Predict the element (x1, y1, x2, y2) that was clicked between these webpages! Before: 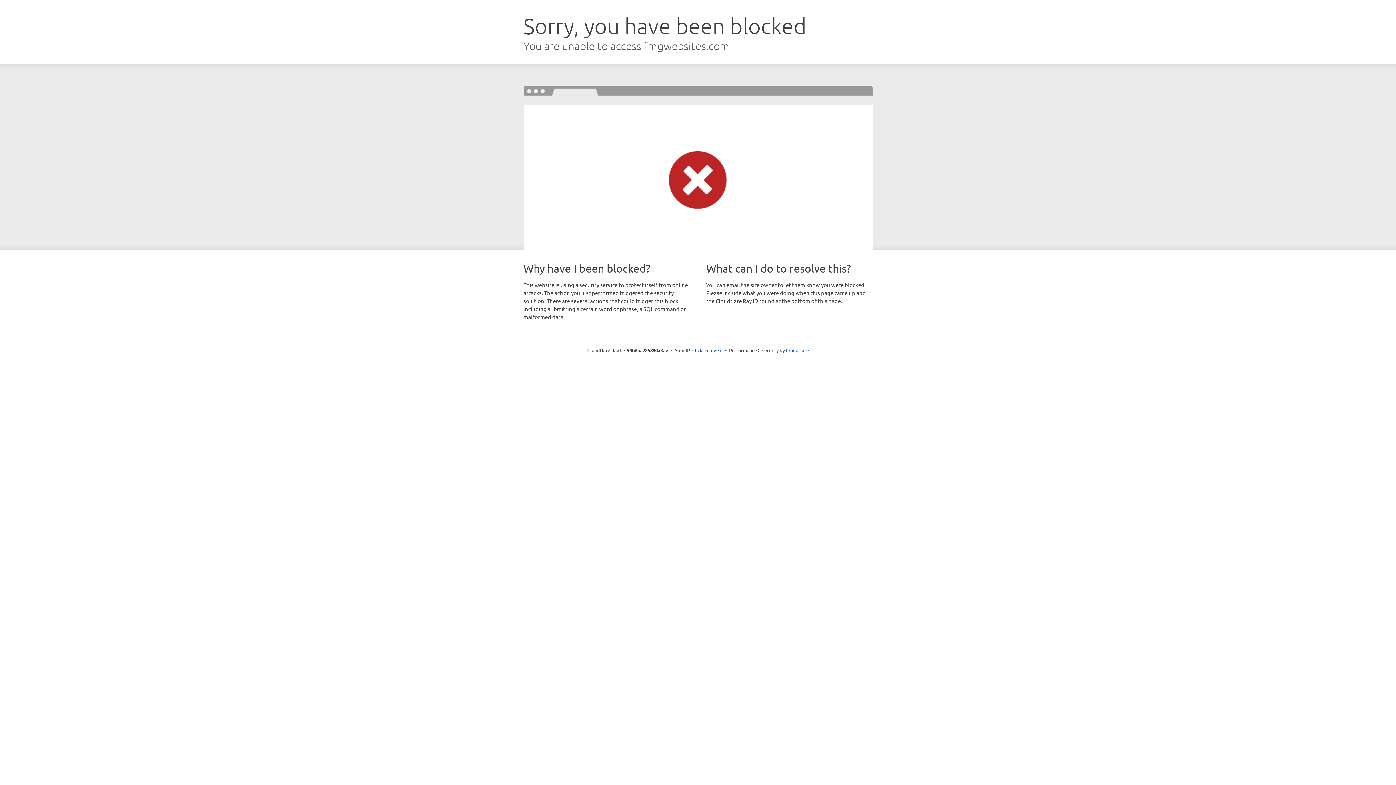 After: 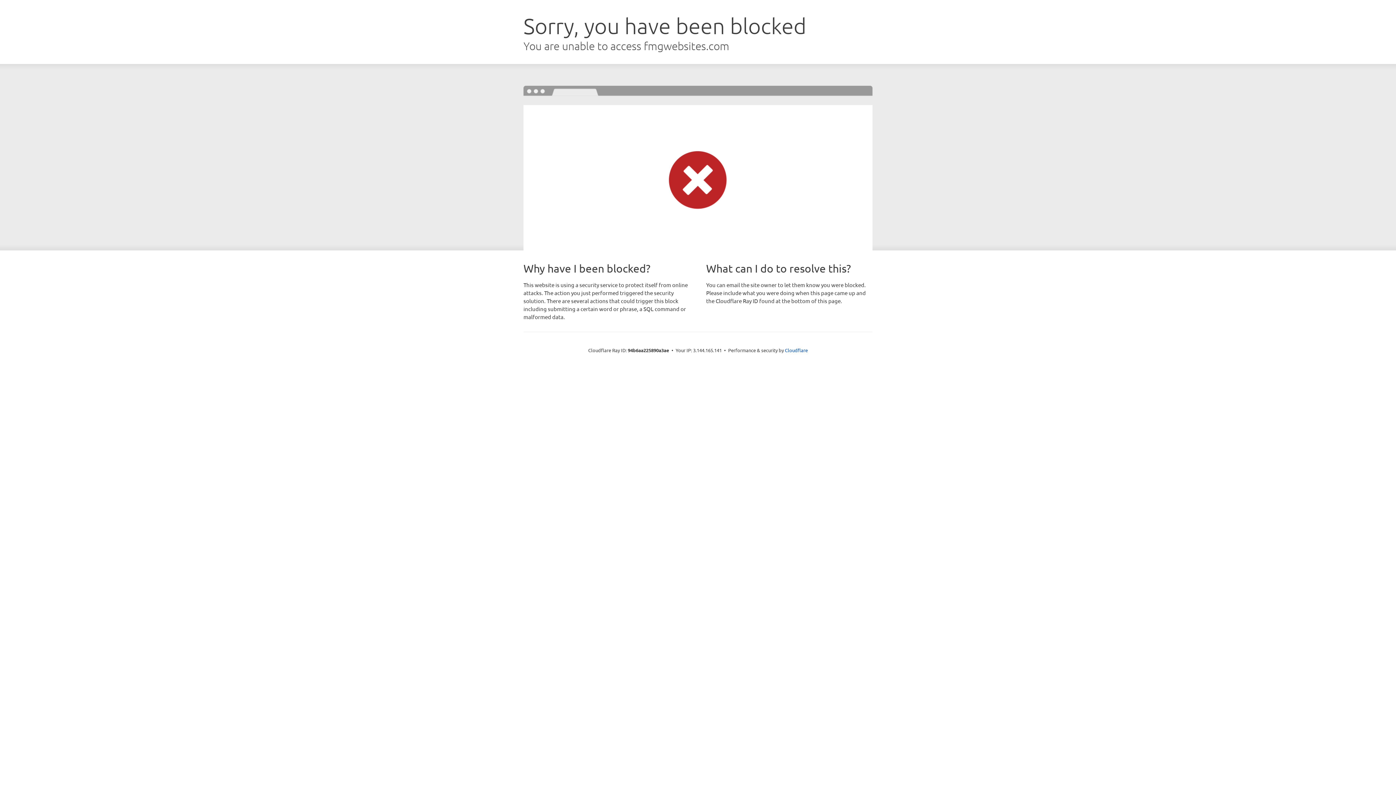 Action: label: Click to reveal bbox: (692, 346, 722, 353)